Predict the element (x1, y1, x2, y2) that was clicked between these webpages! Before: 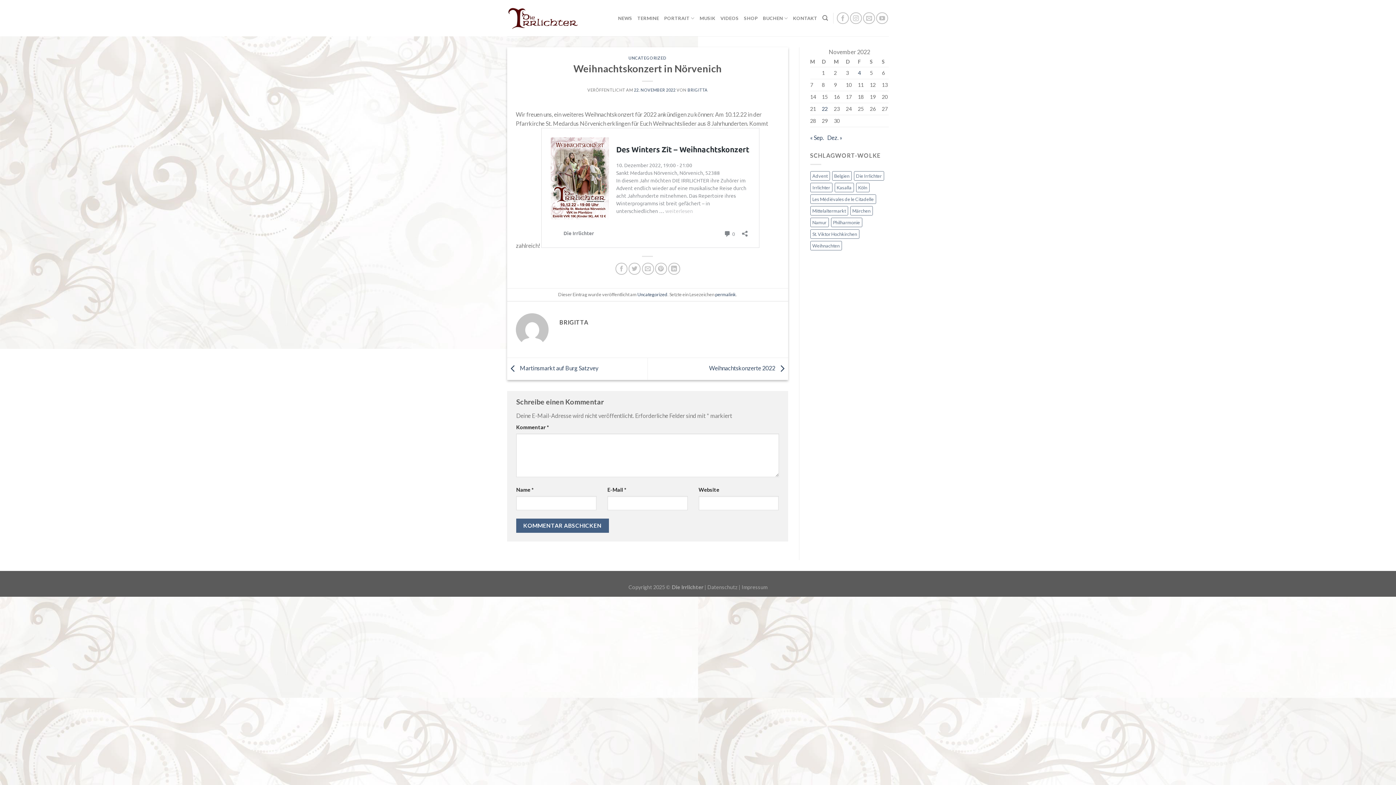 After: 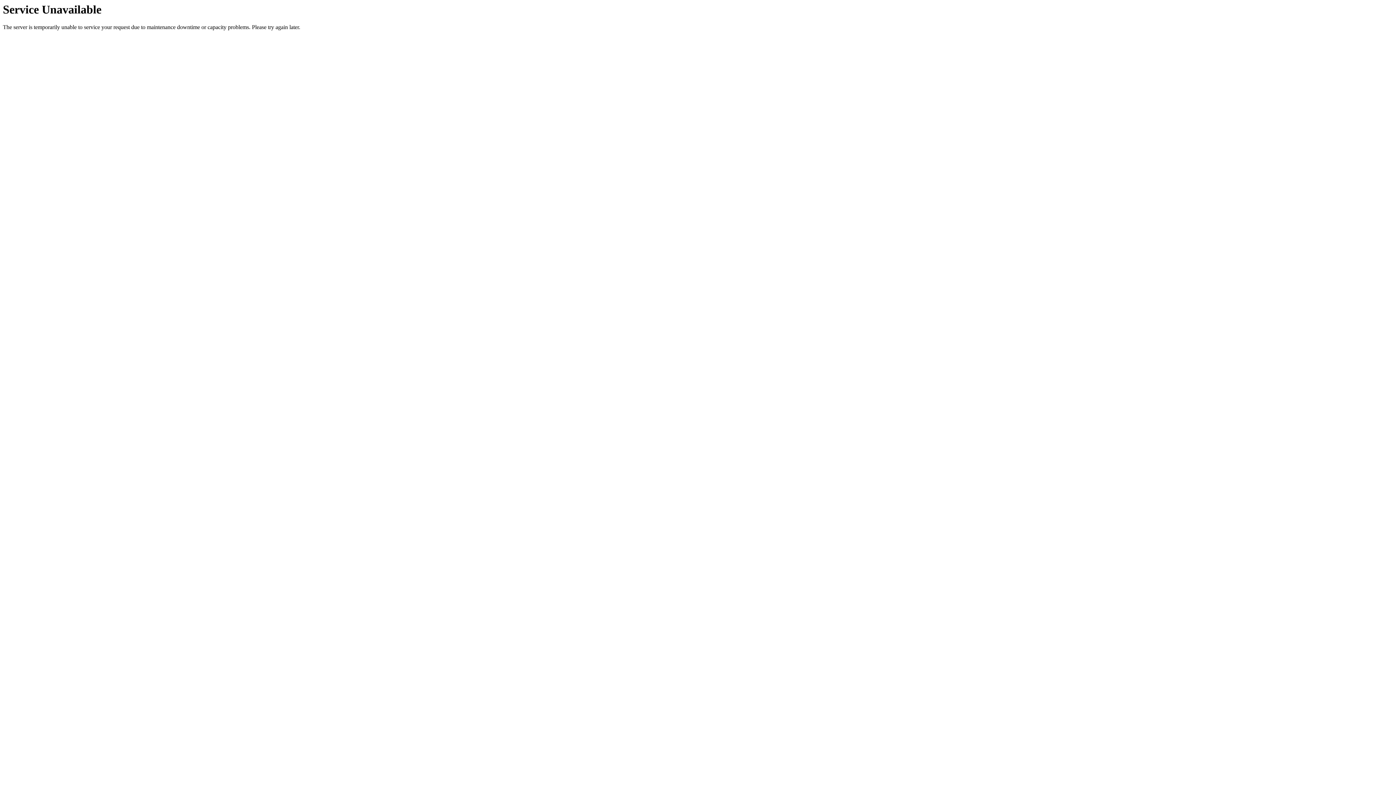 Action: bbox: (856, 182, 869, 192) label: Köln (1 Eintrag)